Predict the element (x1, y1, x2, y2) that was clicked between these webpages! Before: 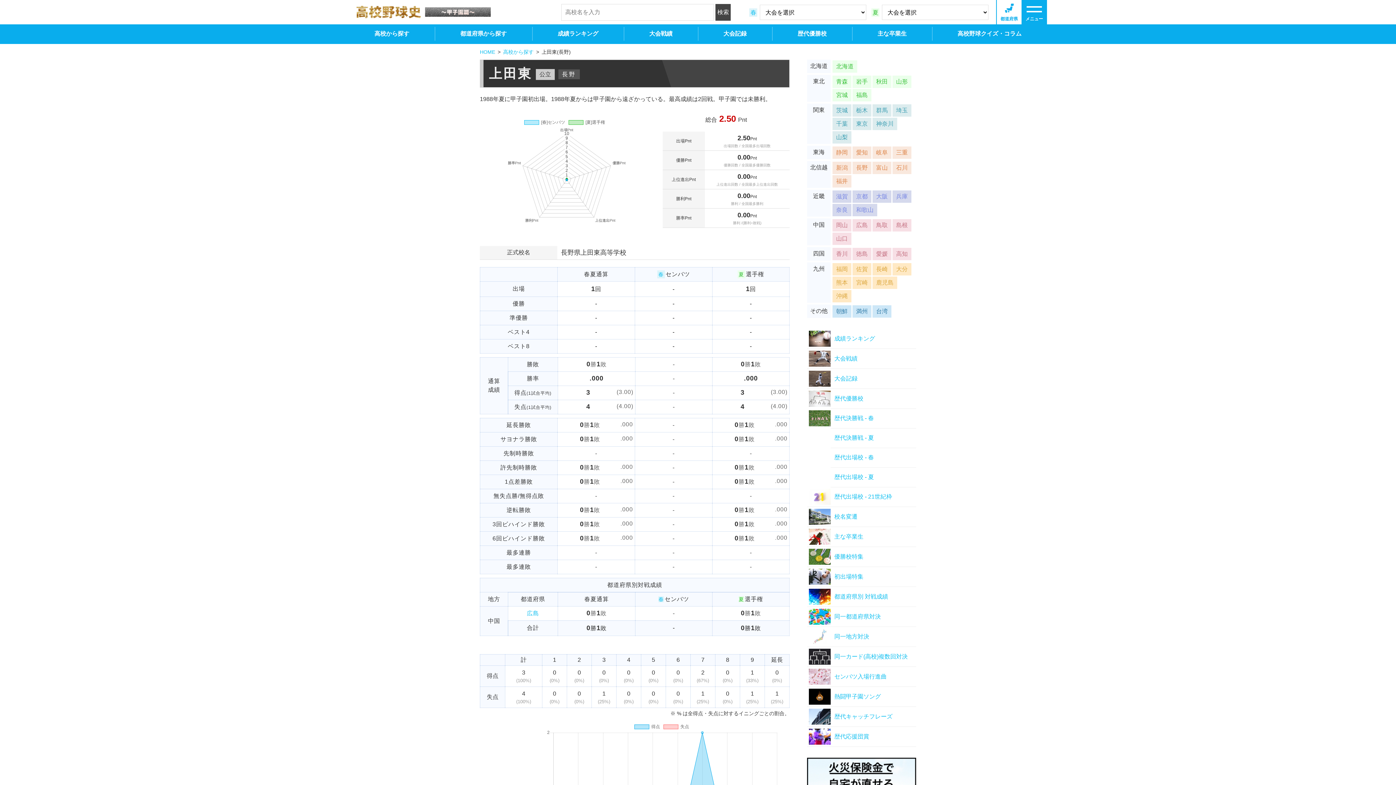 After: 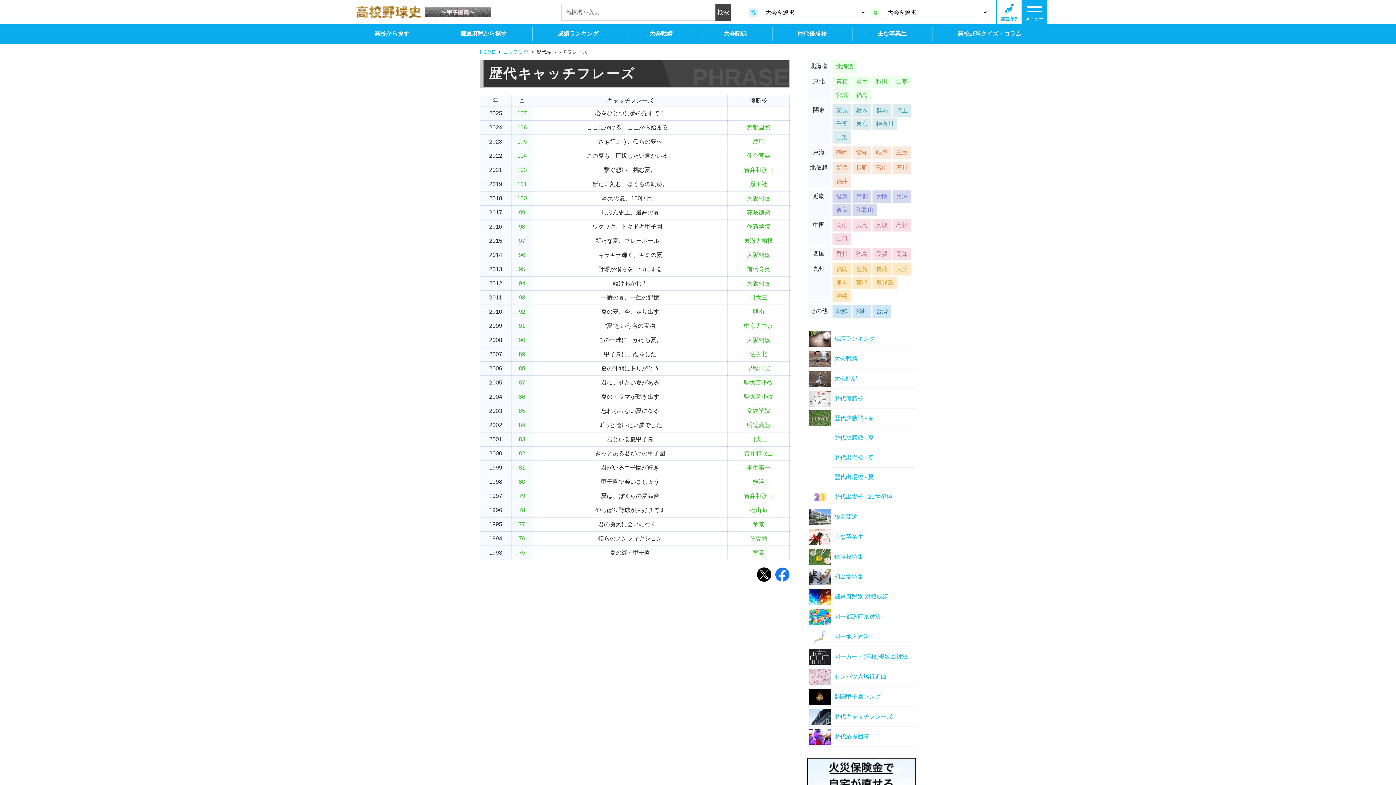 Action: label: 歴代キャッチフレーズ bbox: (807, 707, 916, 726)